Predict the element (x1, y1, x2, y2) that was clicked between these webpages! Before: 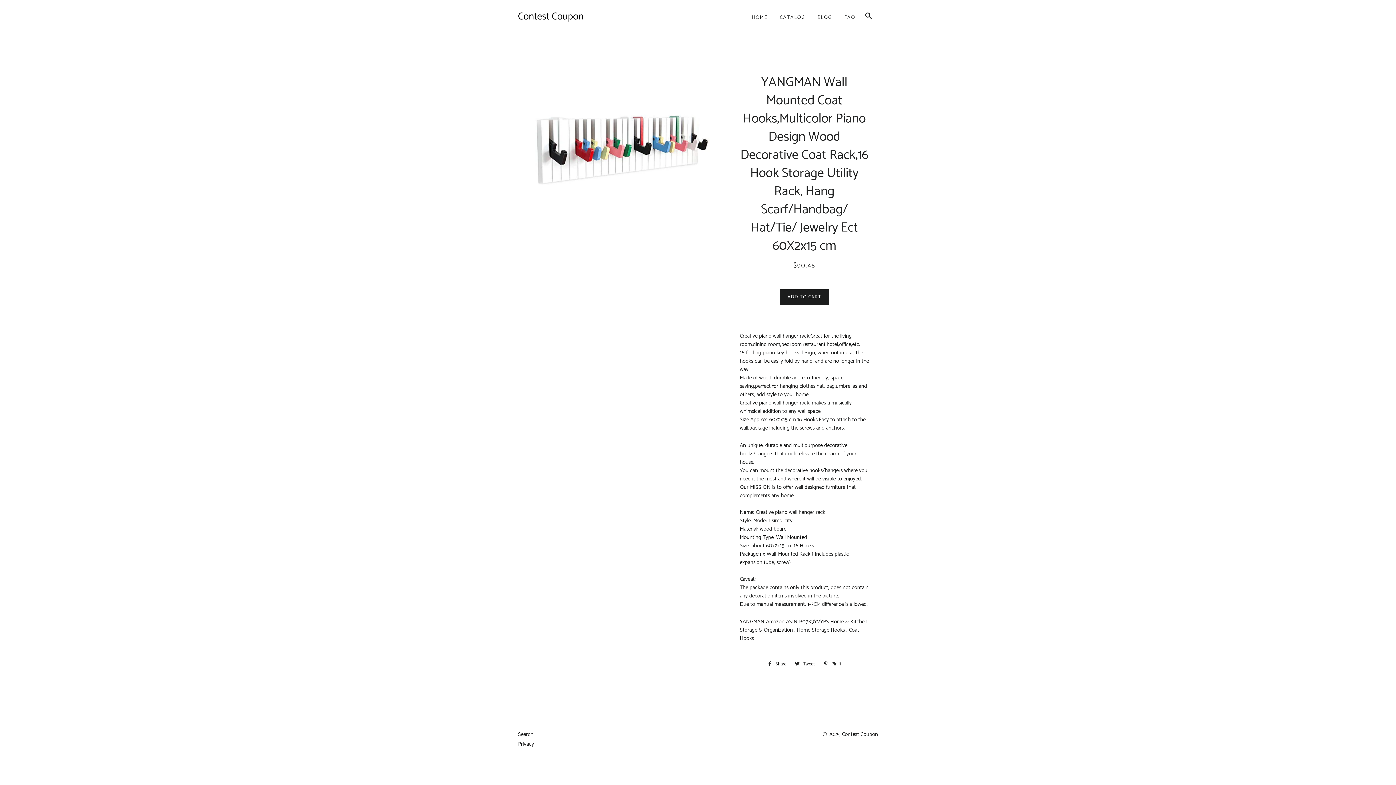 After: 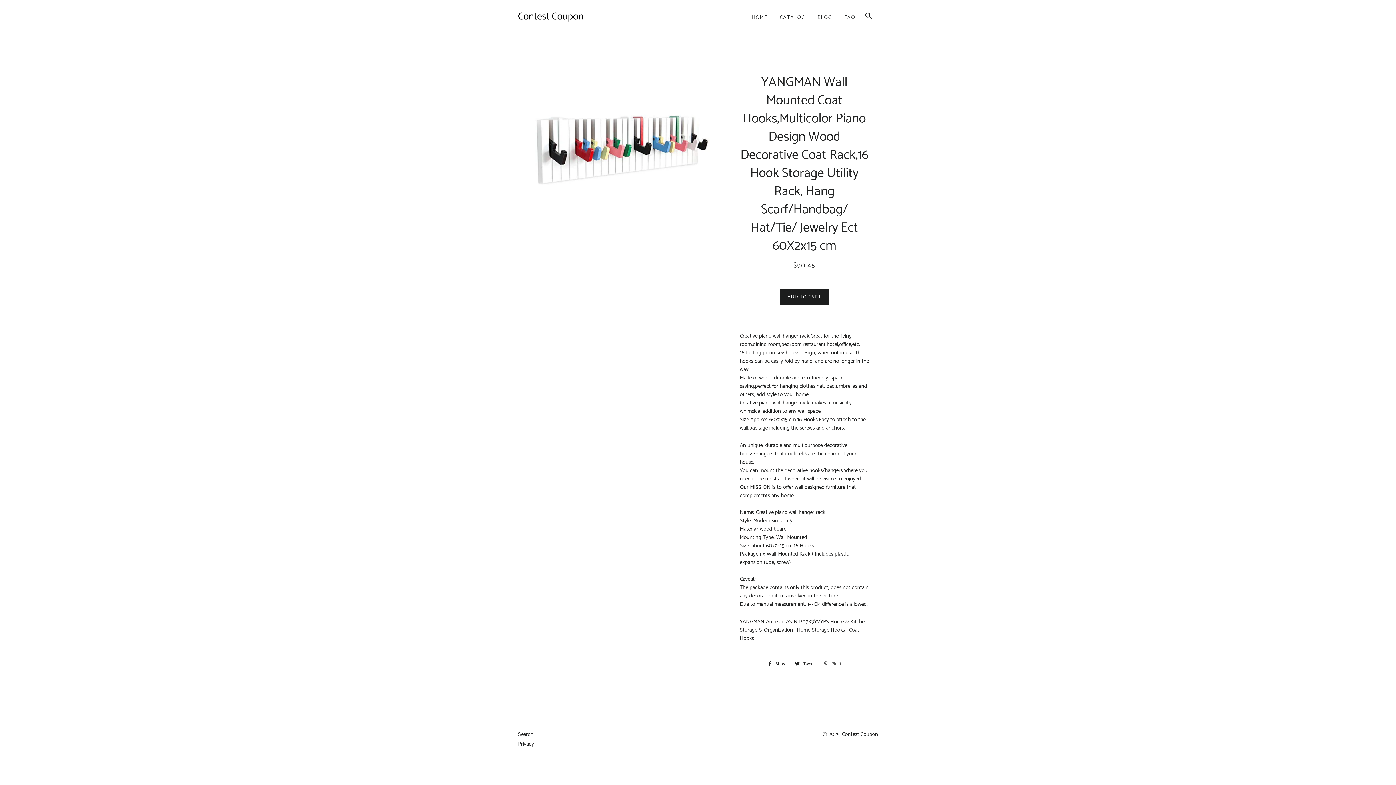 Action: label:  Pin it
Pin on Pinterest bbox: (819, 659, 845, 670)